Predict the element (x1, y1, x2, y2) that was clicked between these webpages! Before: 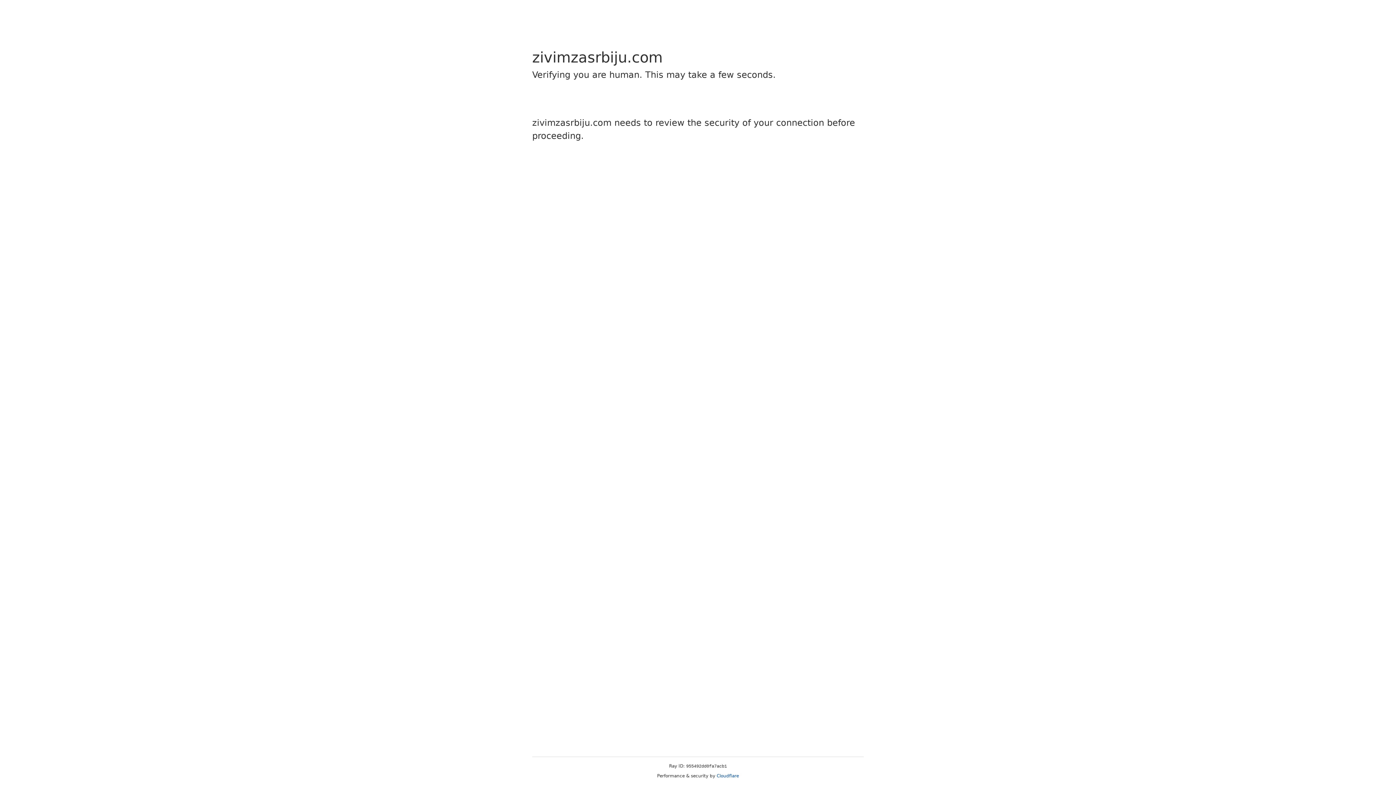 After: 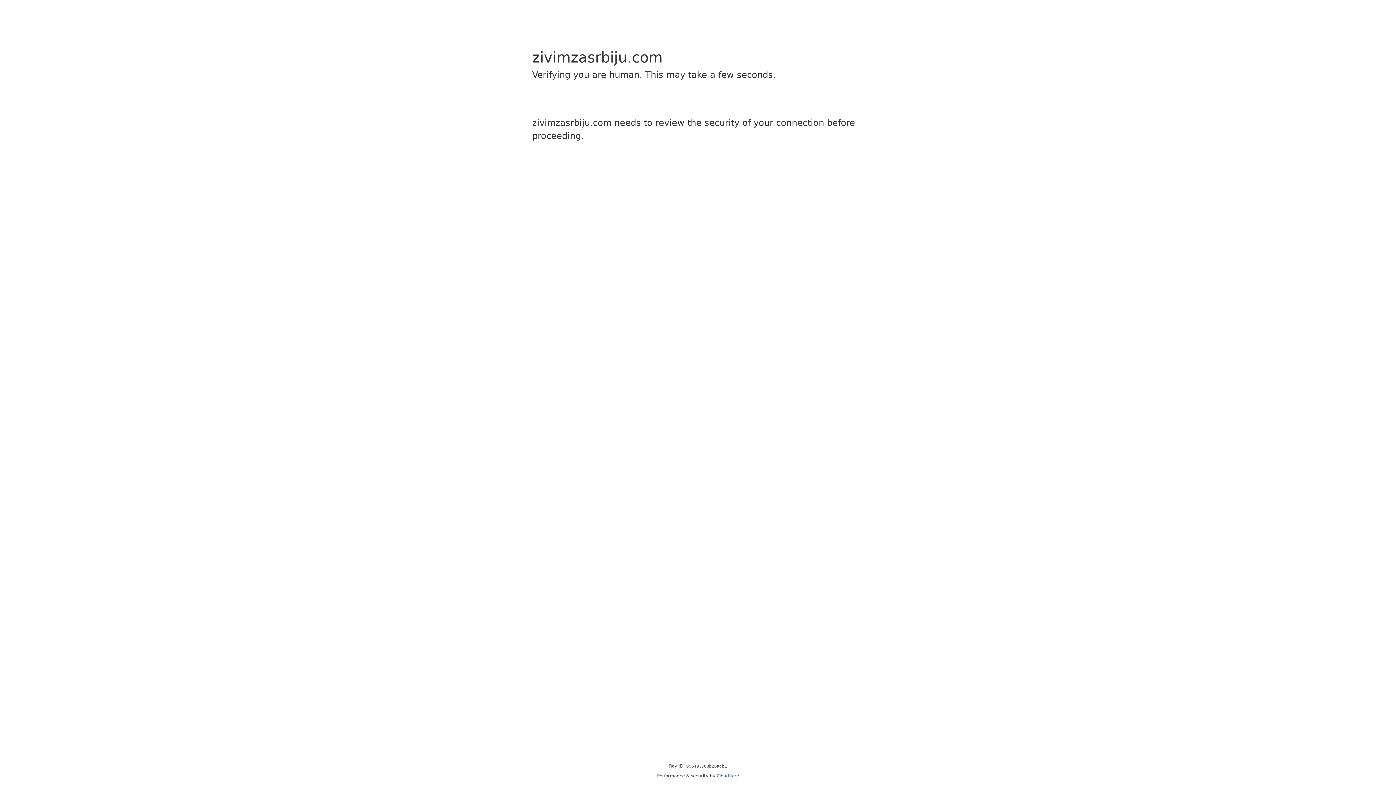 Action: bbox: (716, 773, 739, 778) label: Cloudflare